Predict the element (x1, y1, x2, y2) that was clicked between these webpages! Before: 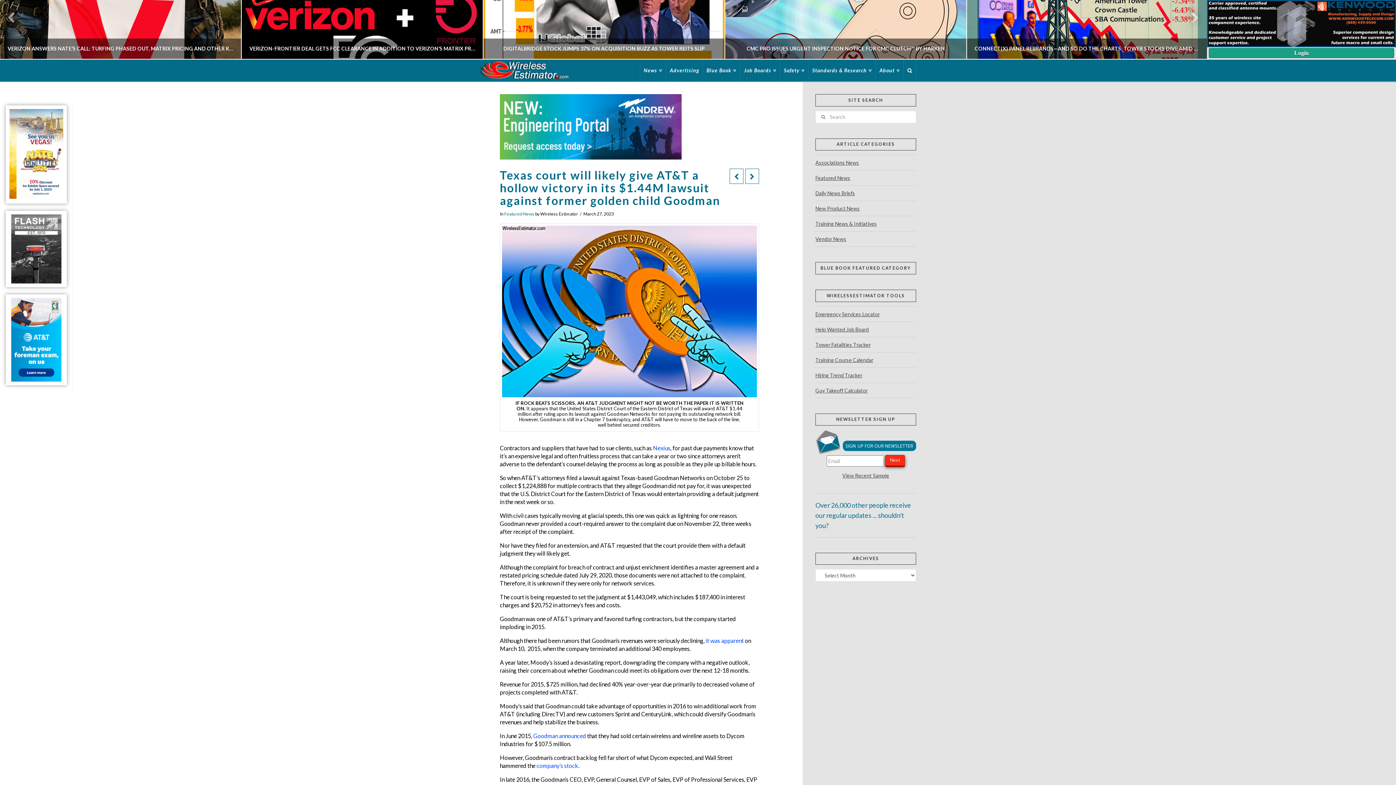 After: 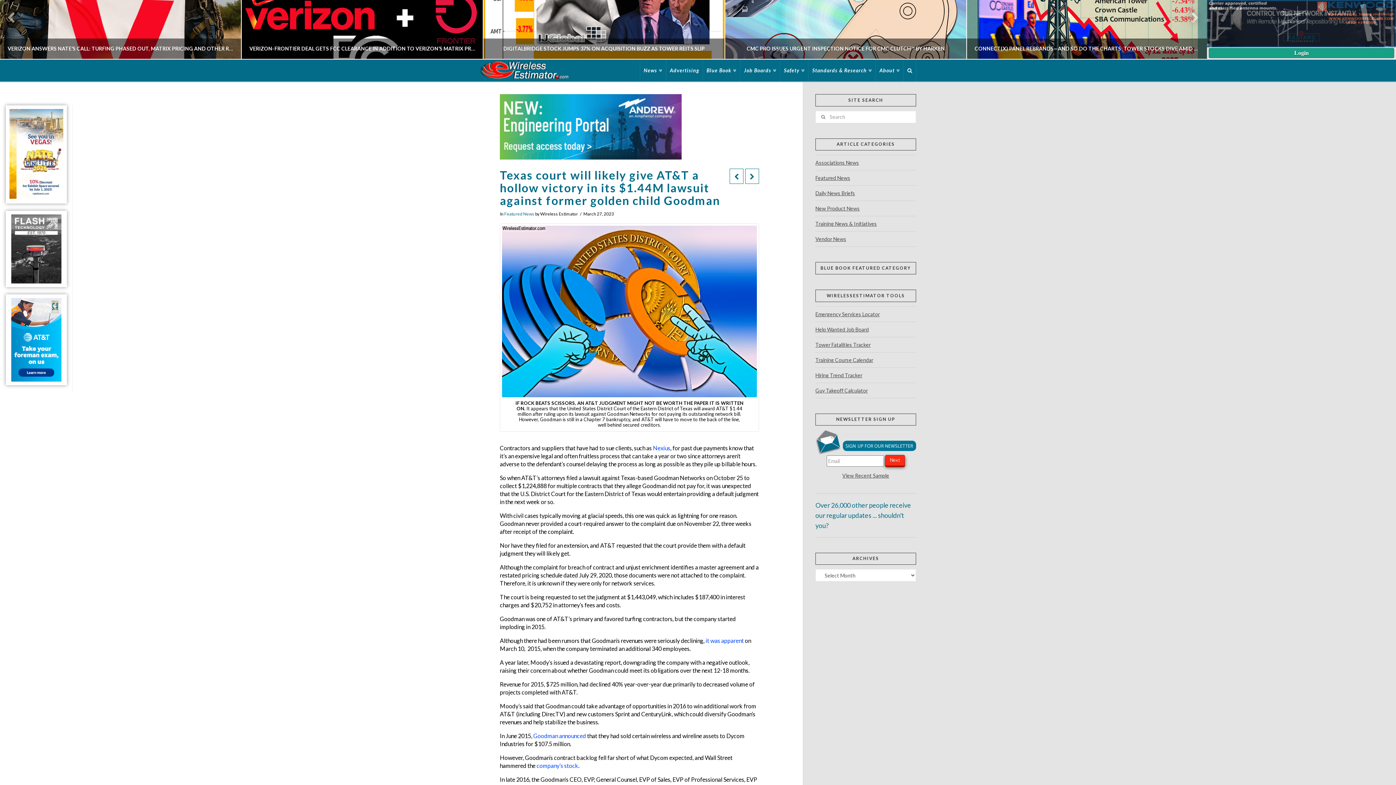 Action: bbox: (500, 94, 681, 159)